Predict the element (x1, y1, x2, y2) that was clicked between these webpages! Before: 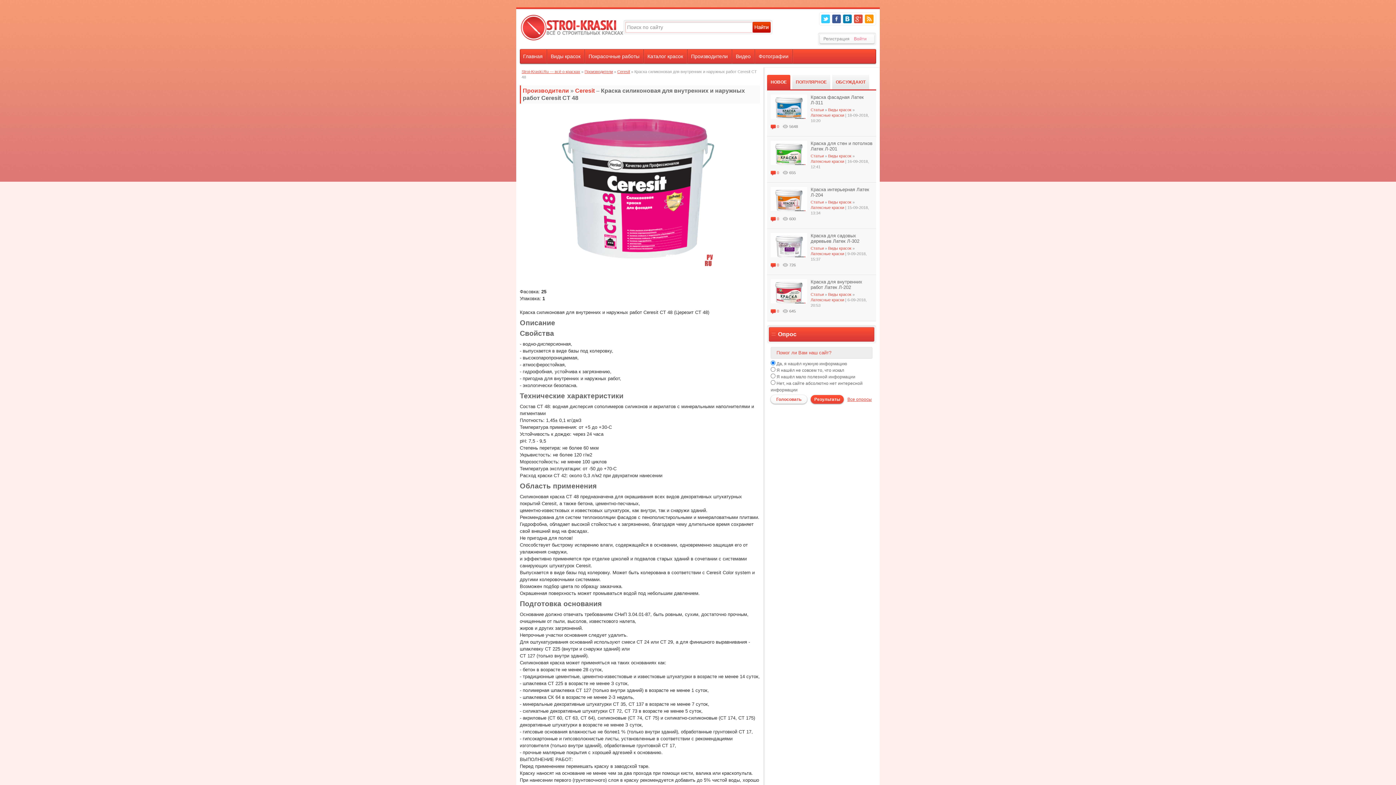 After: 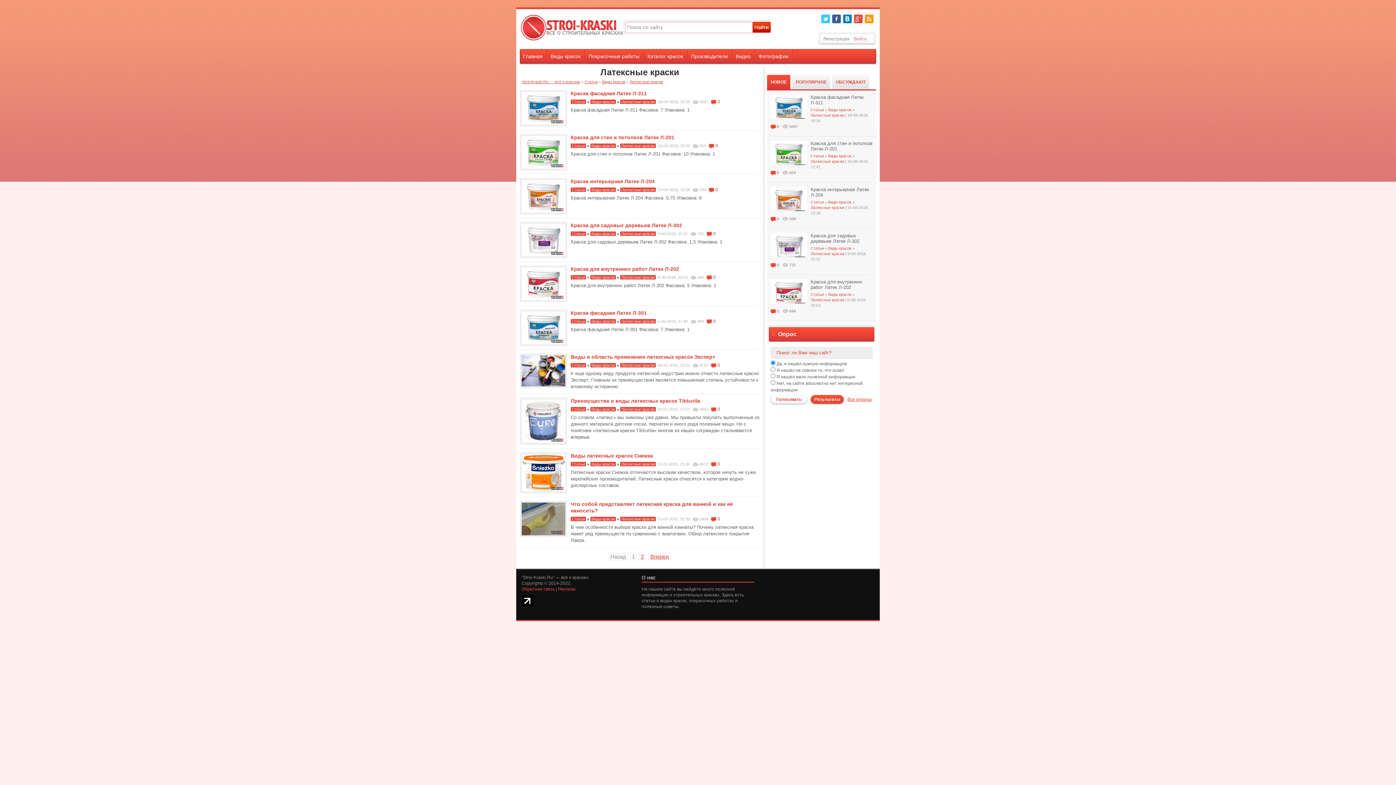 Action: label: Латексные краски bbox: (810, 251, 844, 256)